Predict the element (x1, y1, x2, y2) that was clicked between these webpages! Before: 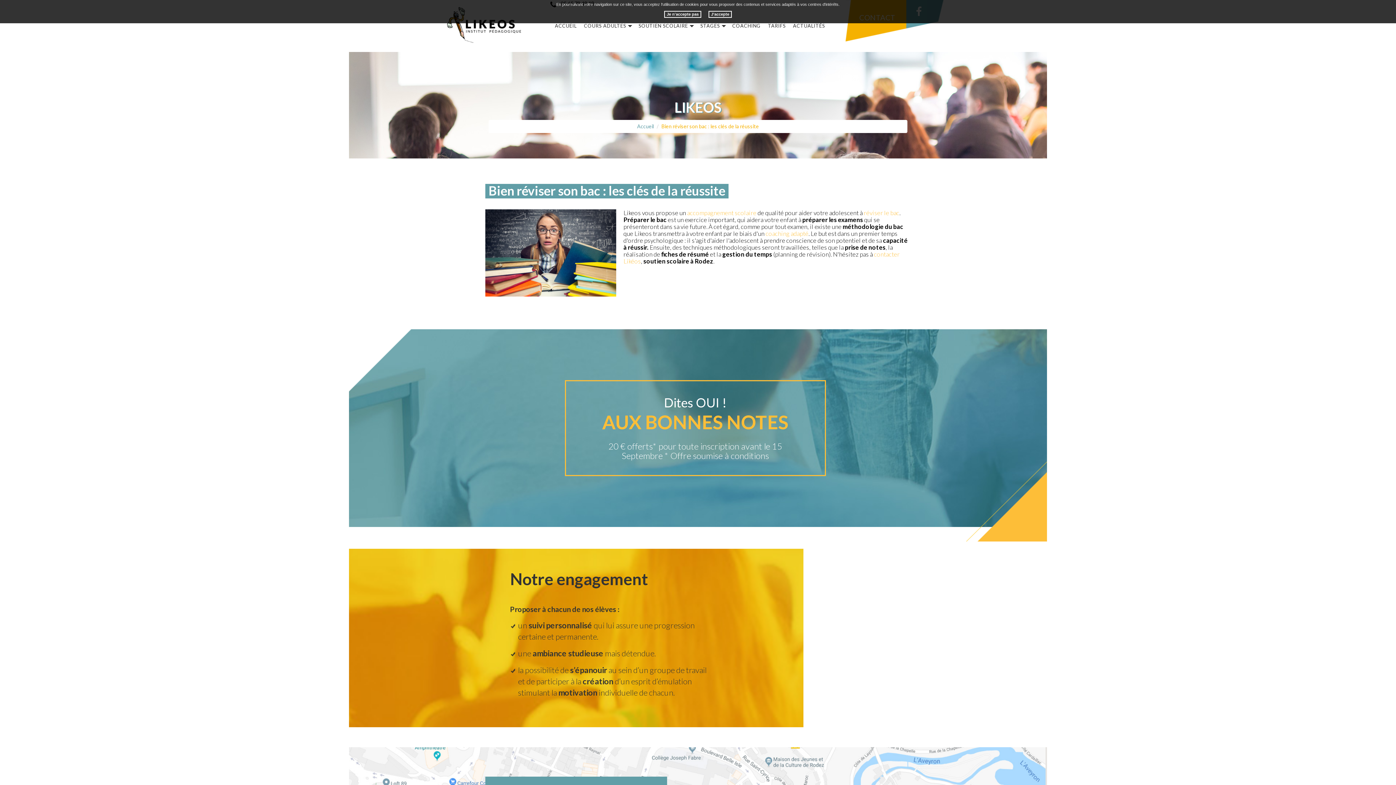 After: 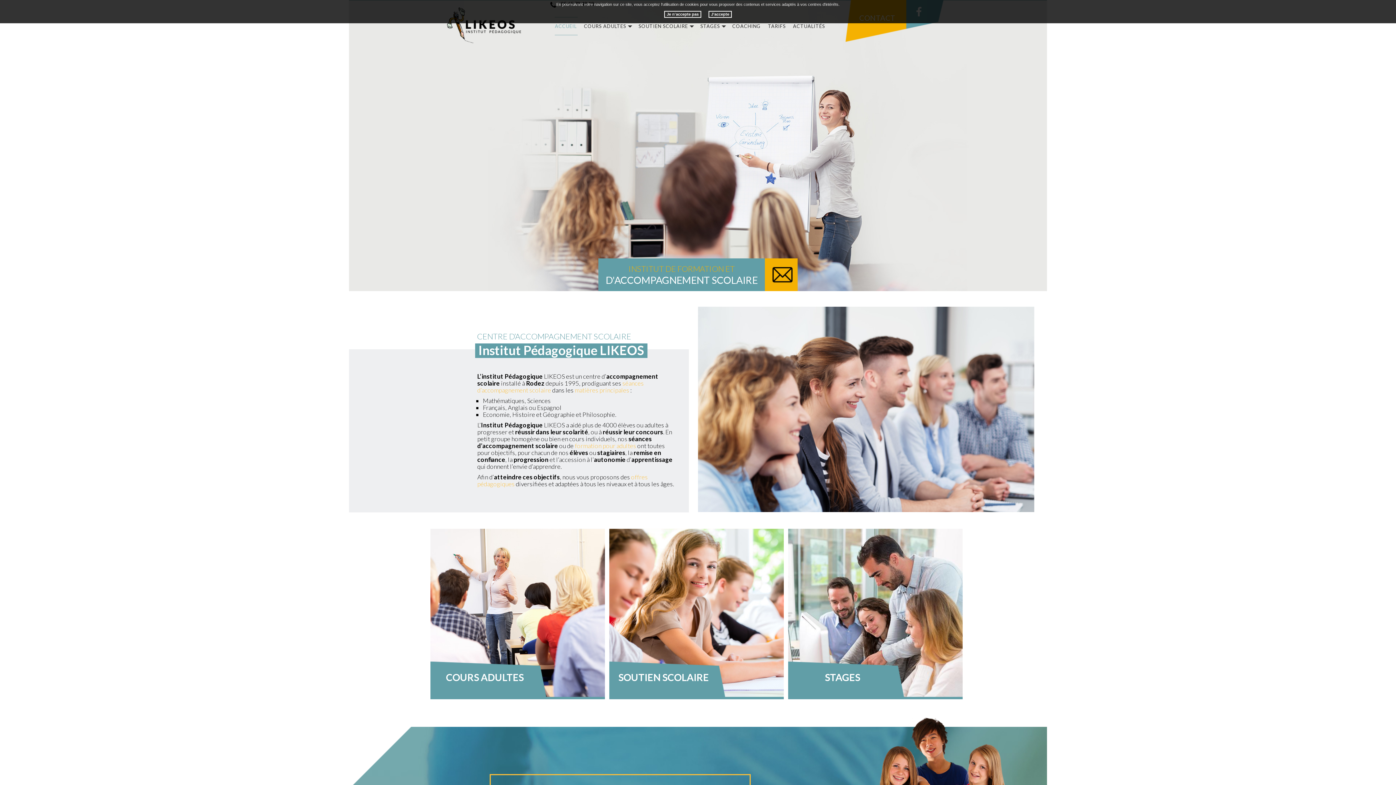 Action: label: Accueil bbox: (637, 123, 654, 129)